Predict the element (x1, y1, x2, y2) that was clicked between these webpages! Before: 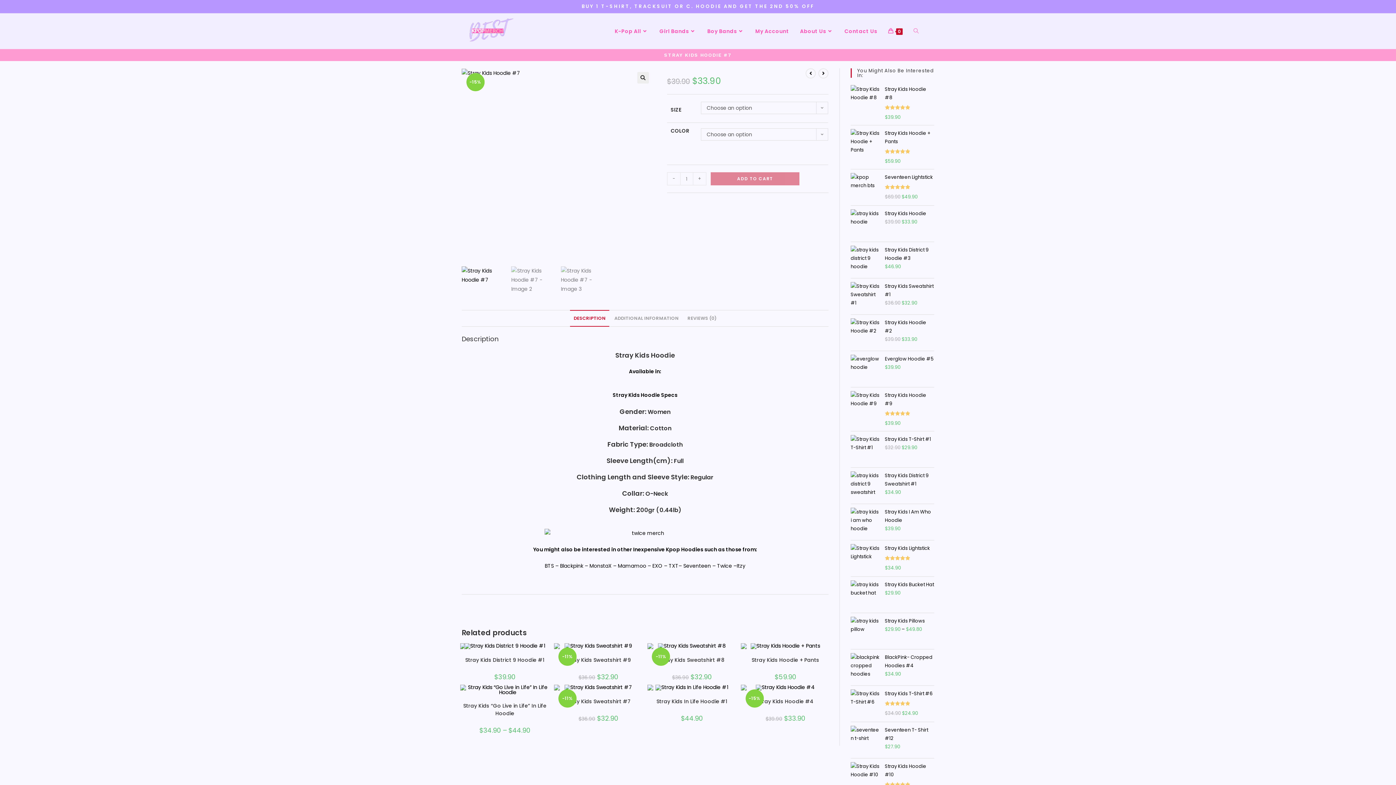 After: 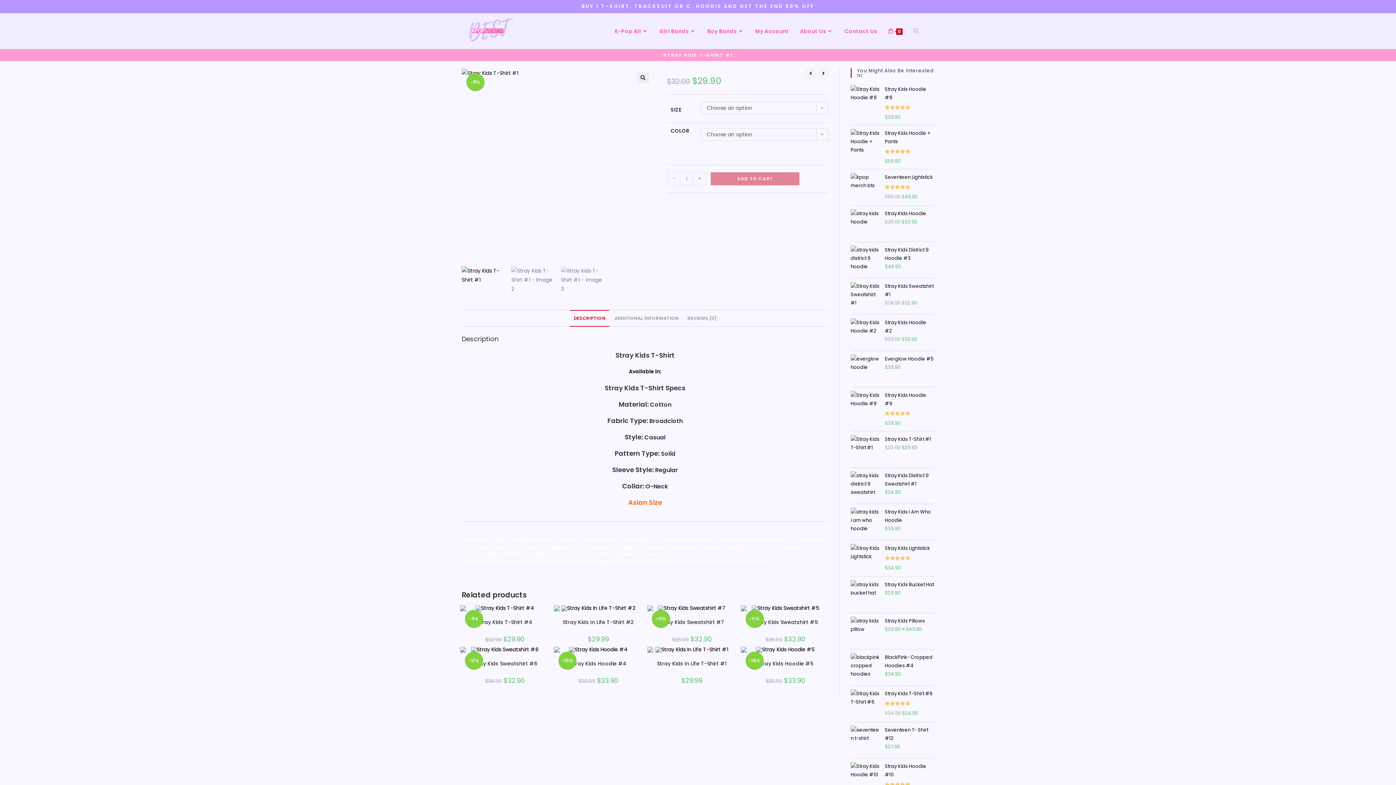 Action: bbox: (885, 436, 931, 442) label: Stray Kids T-Shirt #1